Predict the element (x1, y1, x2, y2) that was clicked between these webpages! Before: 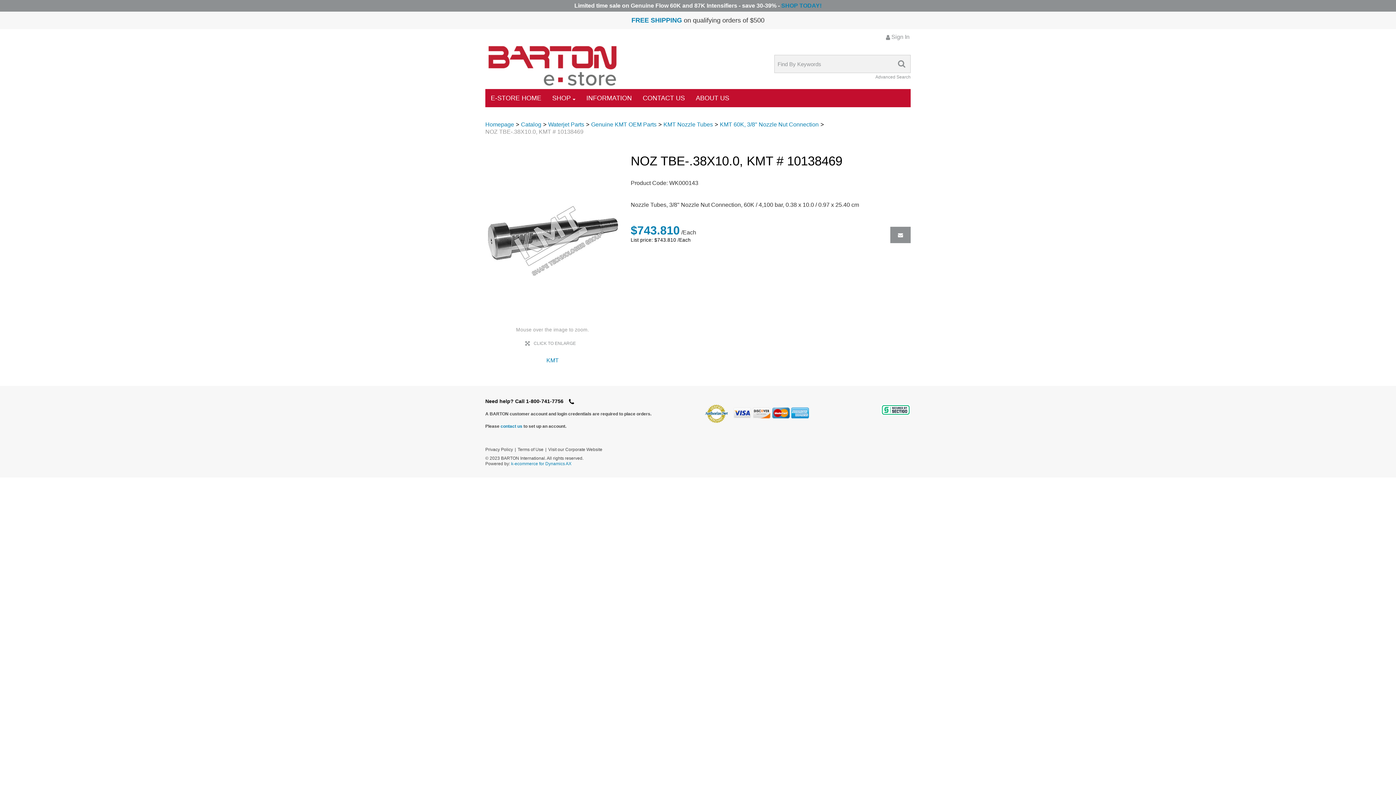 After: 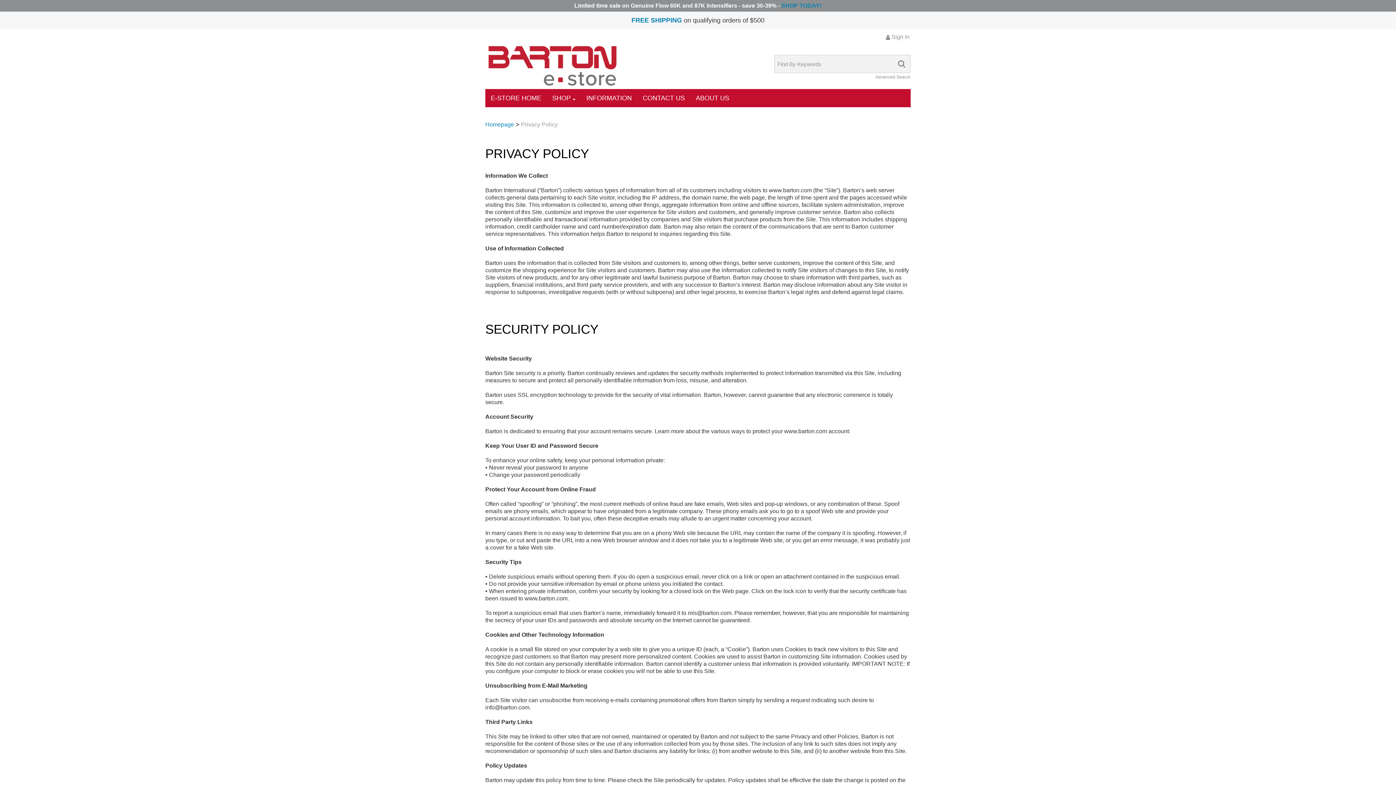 Action: label: Privacy Policy bbox: (485, 447, 513, 452)